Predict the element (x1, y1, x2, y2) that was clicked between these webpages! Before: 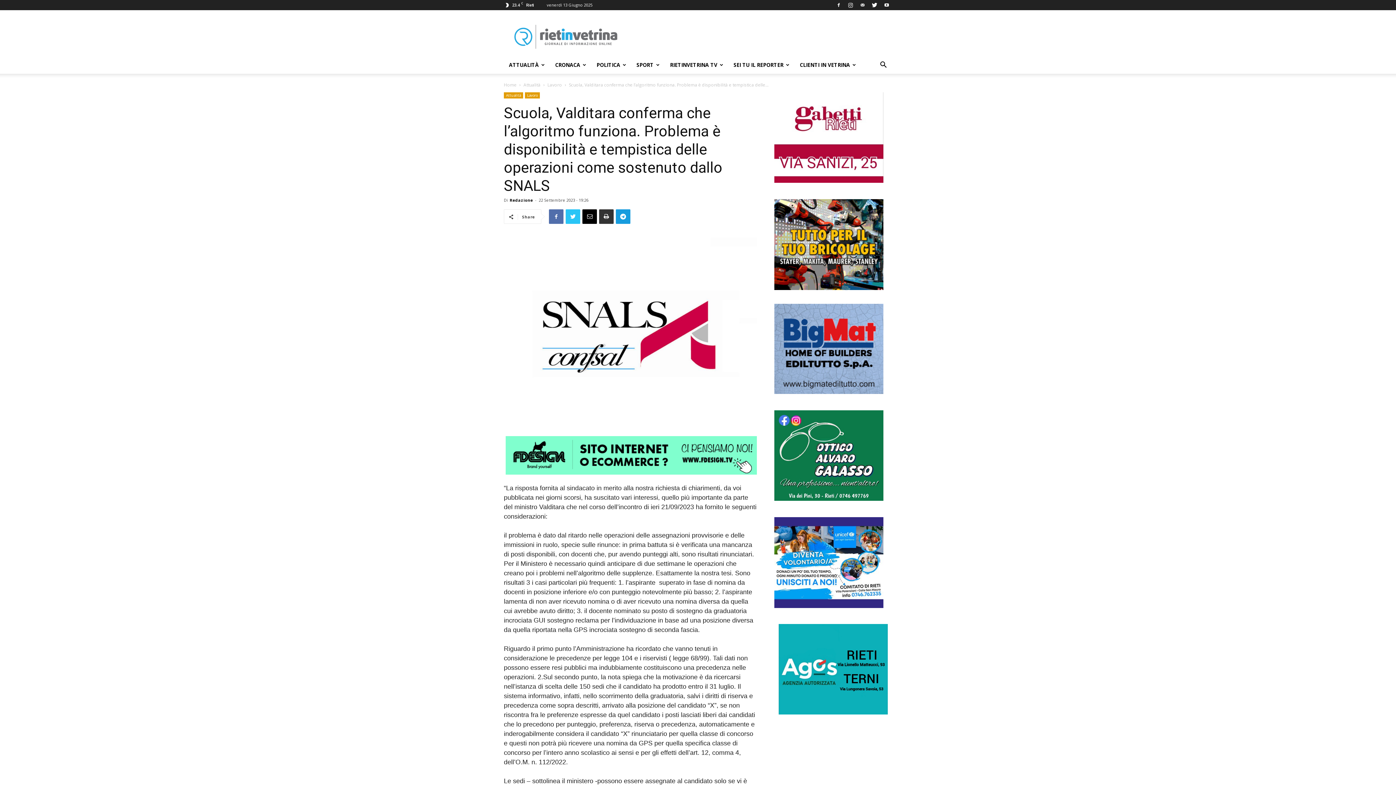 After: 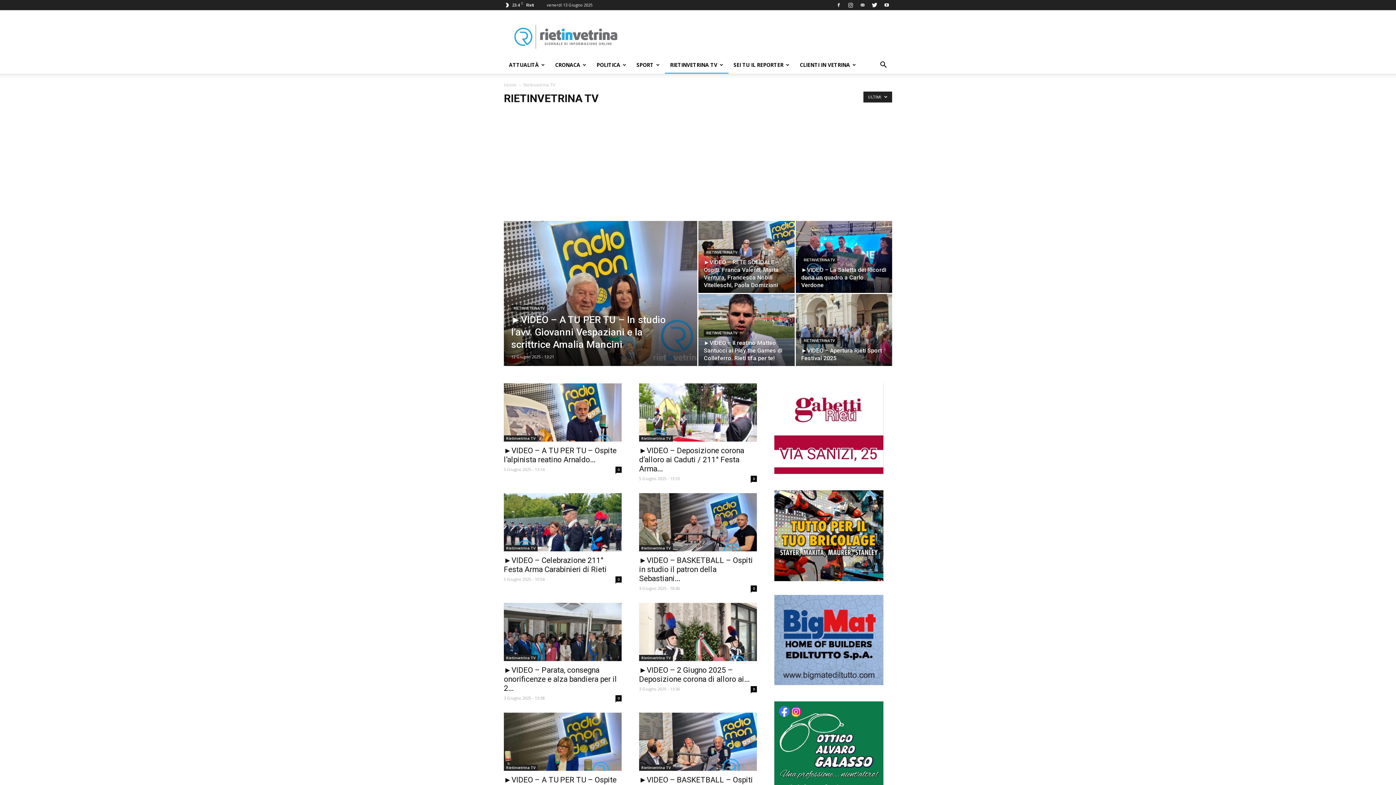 Action: label: RIETINVETRINA TV bbox: (665, 56, 728, 73)